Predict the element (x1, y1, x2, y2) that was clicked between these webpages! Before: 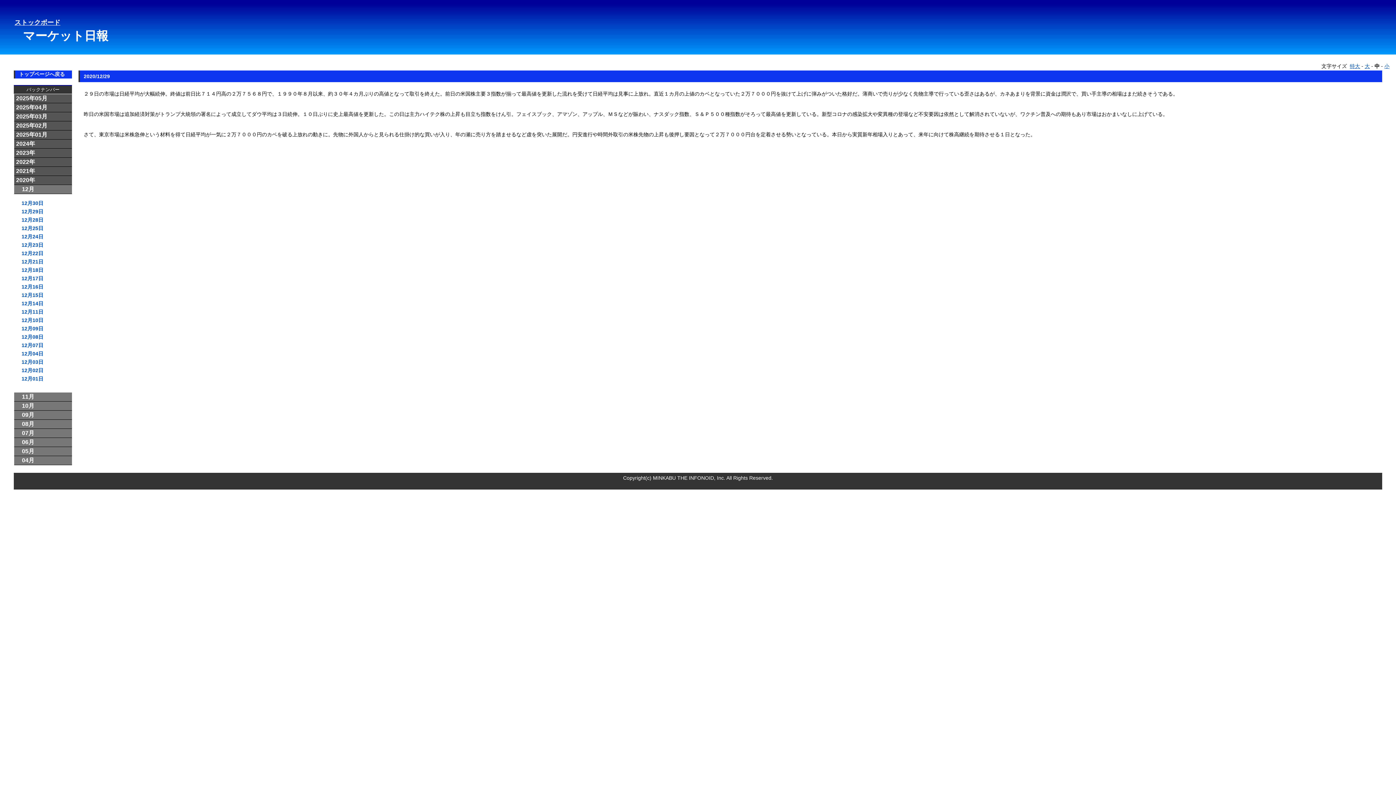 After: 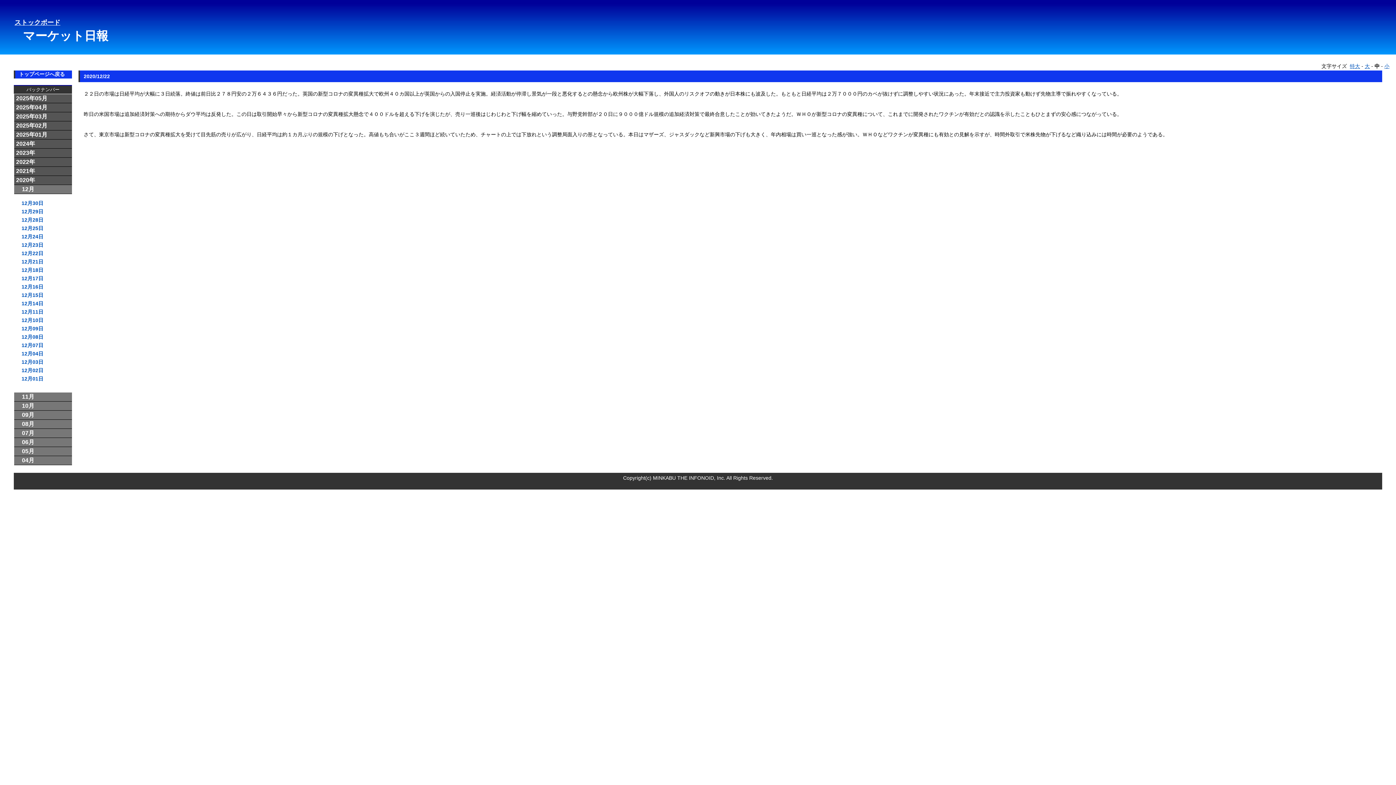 Action: label: 12月22日 bbox: (21, 251, 64, 255)